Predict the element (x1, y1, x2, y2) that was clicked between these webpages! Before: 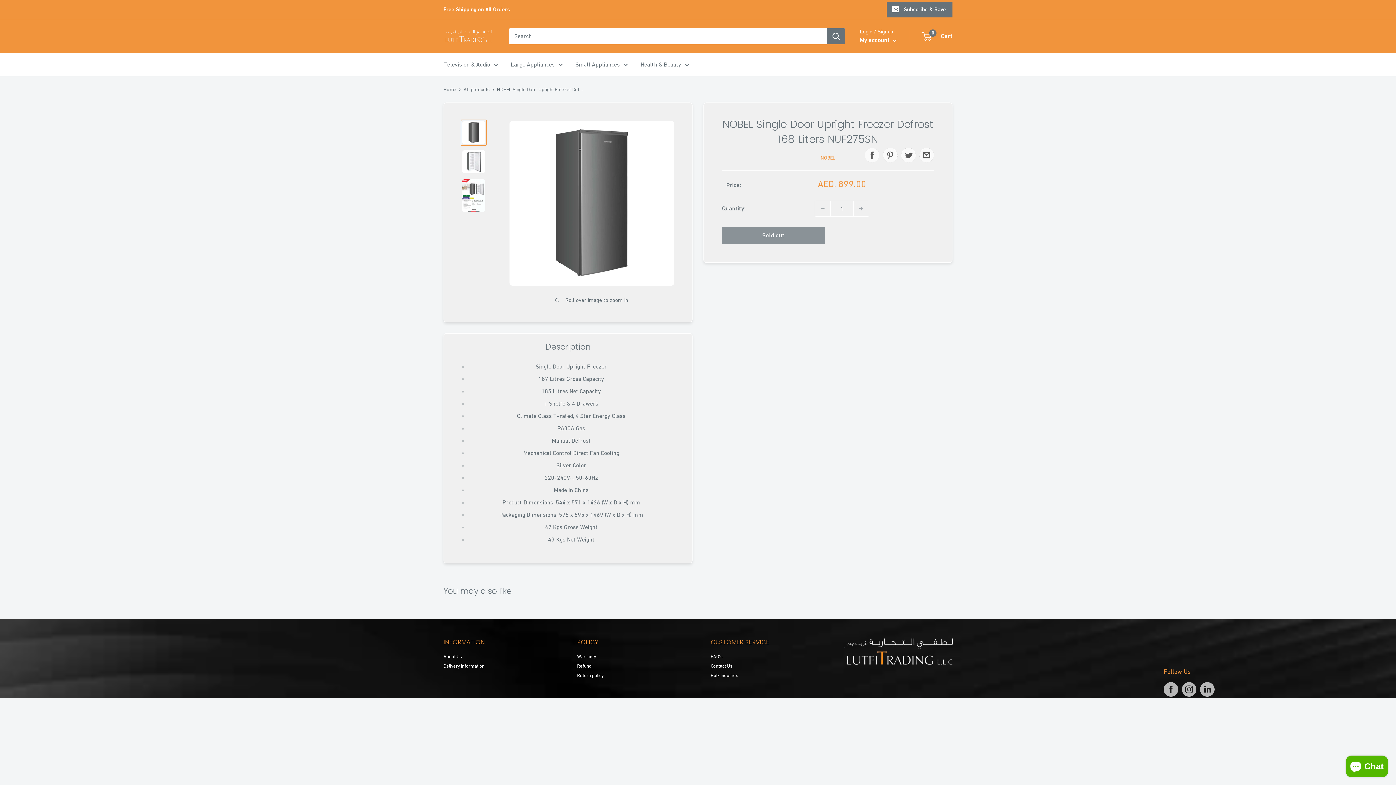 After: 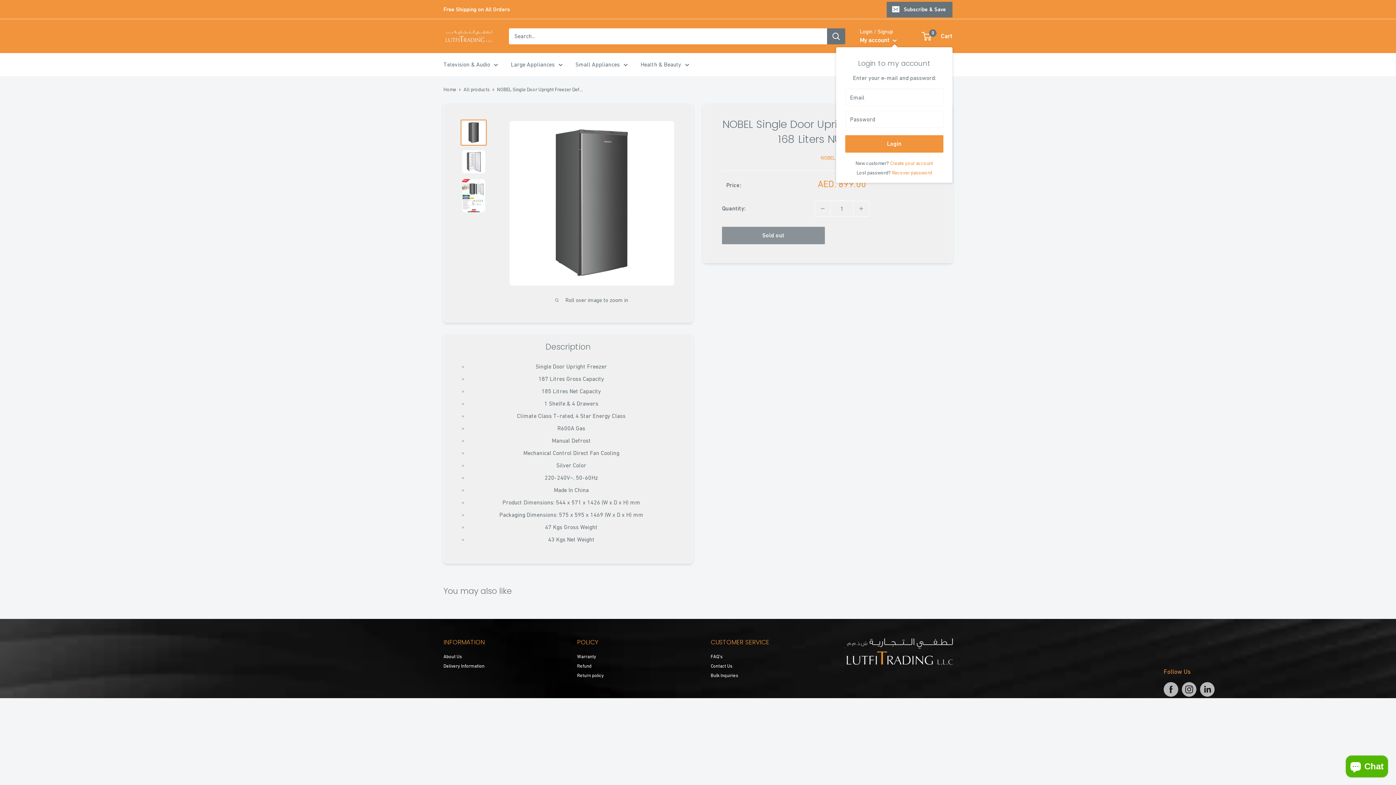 Action: label: My account  bbox: (860, 34, 897, 45)